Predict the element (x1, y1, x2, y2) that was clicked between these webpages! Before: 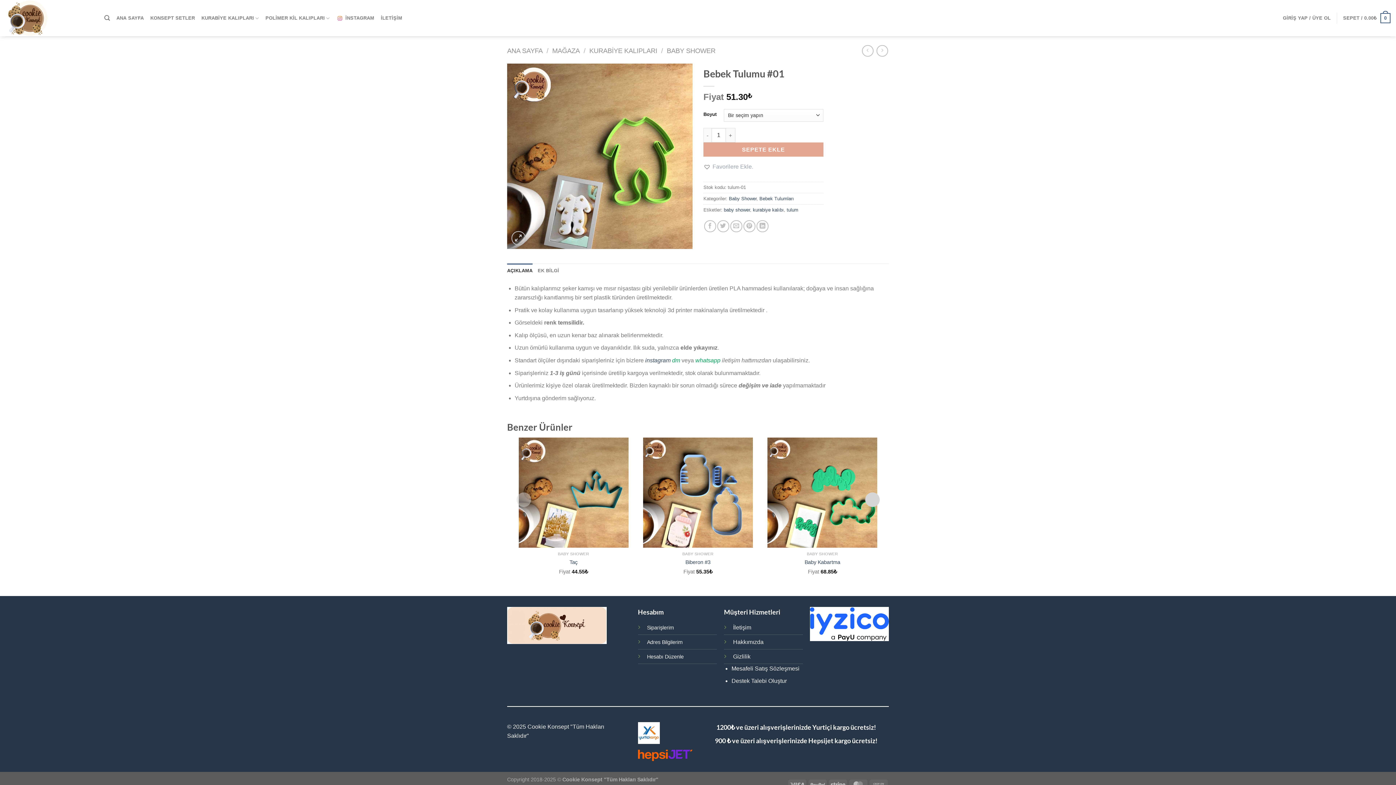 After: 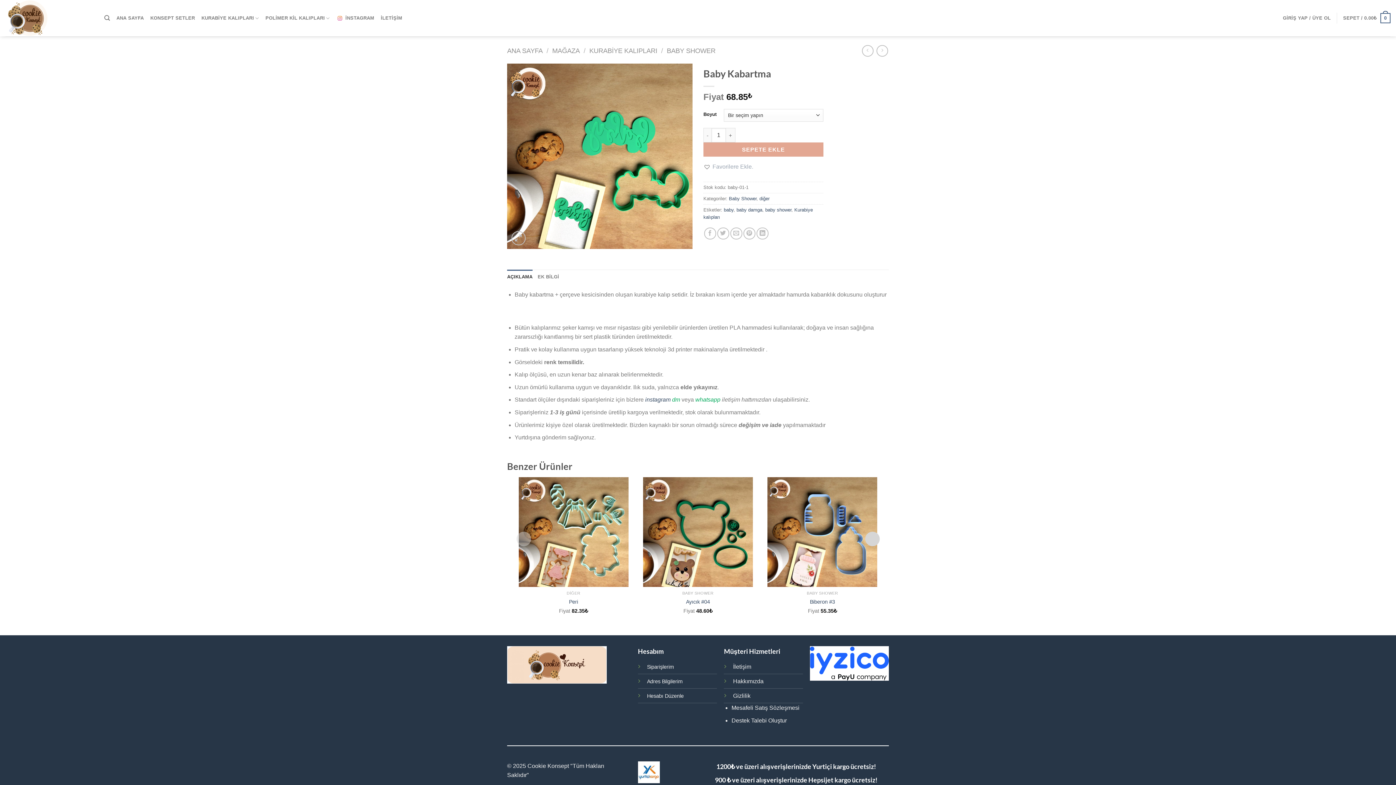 Action: label: Baby Kabartma bbox: (767, 437, 877, 547)